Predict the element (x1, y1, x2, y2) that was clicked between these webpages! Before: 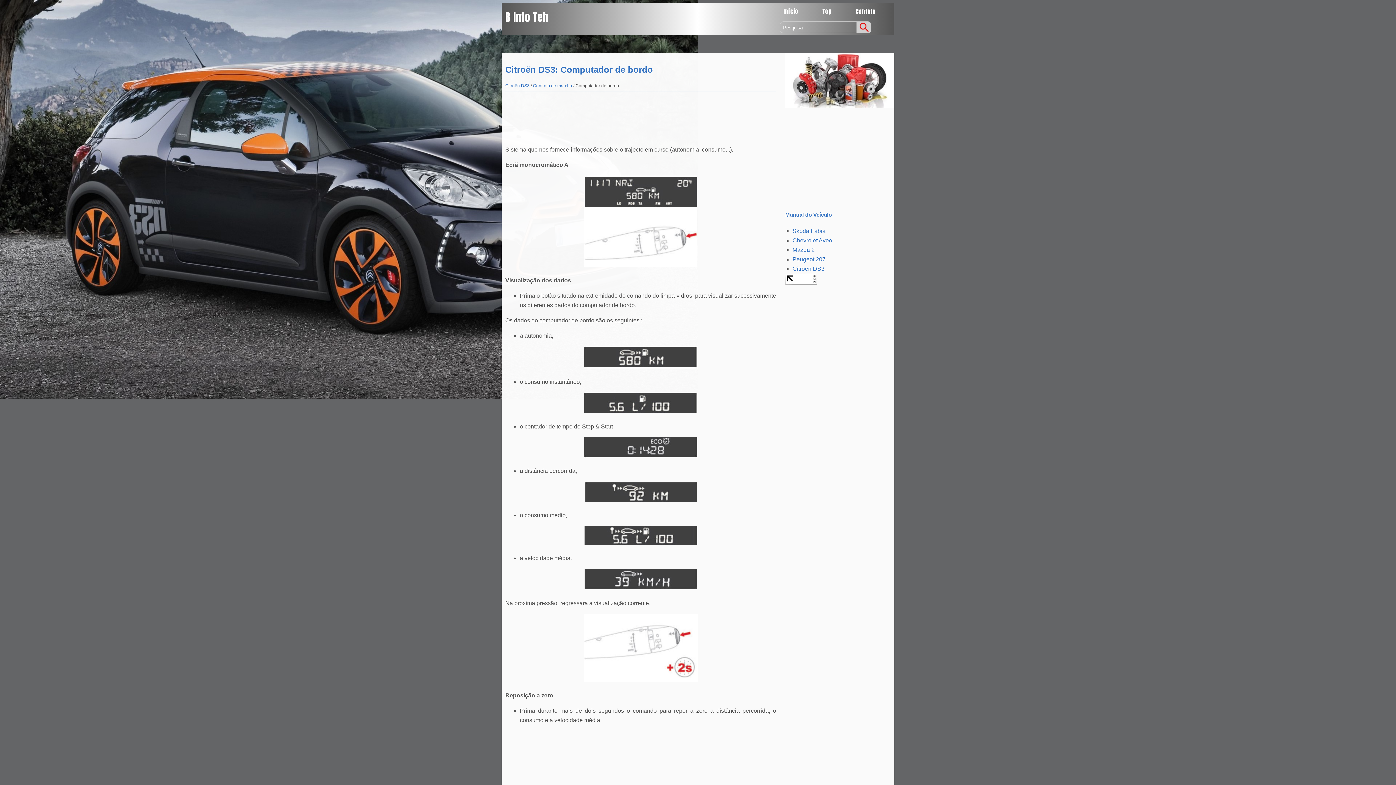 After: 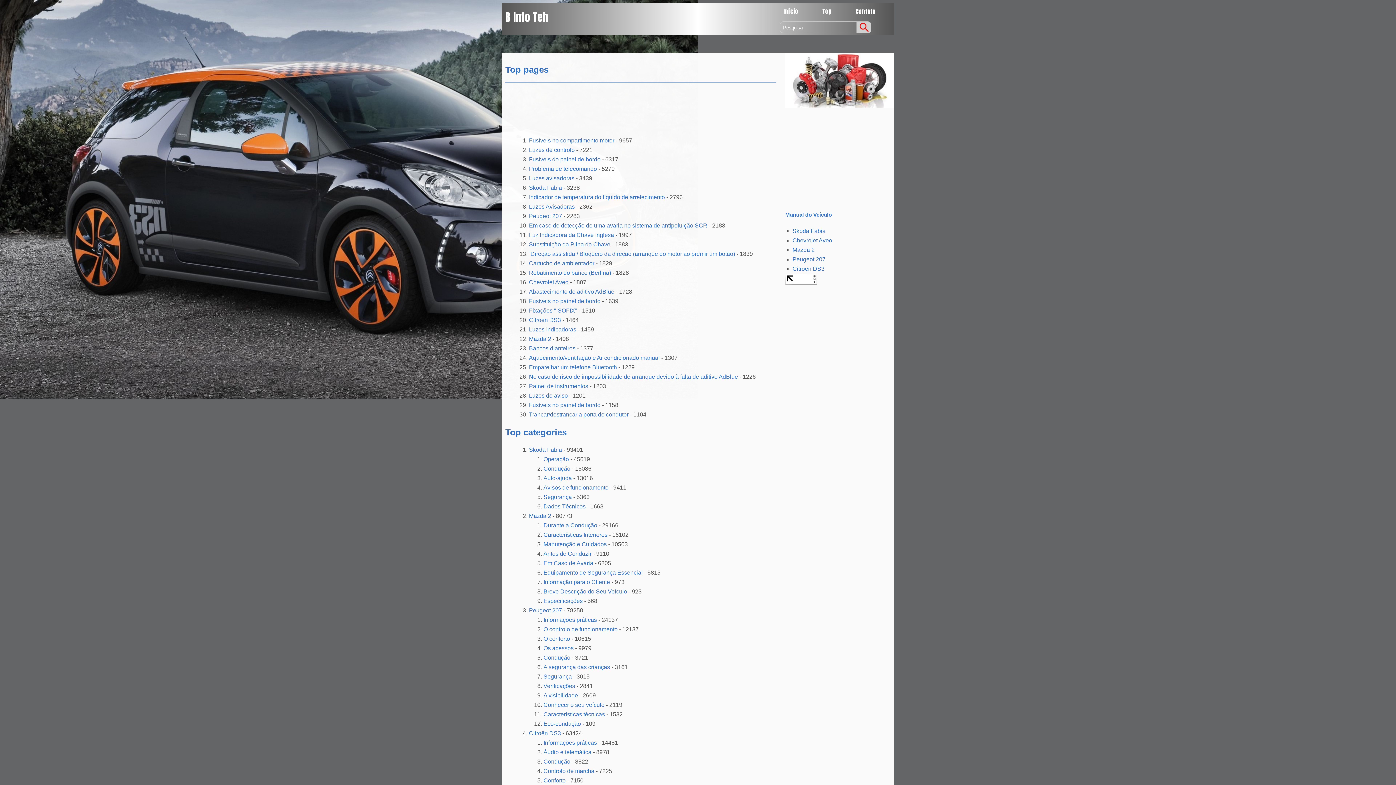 Action: label: Top bbox: (817, 2, 850, 19)